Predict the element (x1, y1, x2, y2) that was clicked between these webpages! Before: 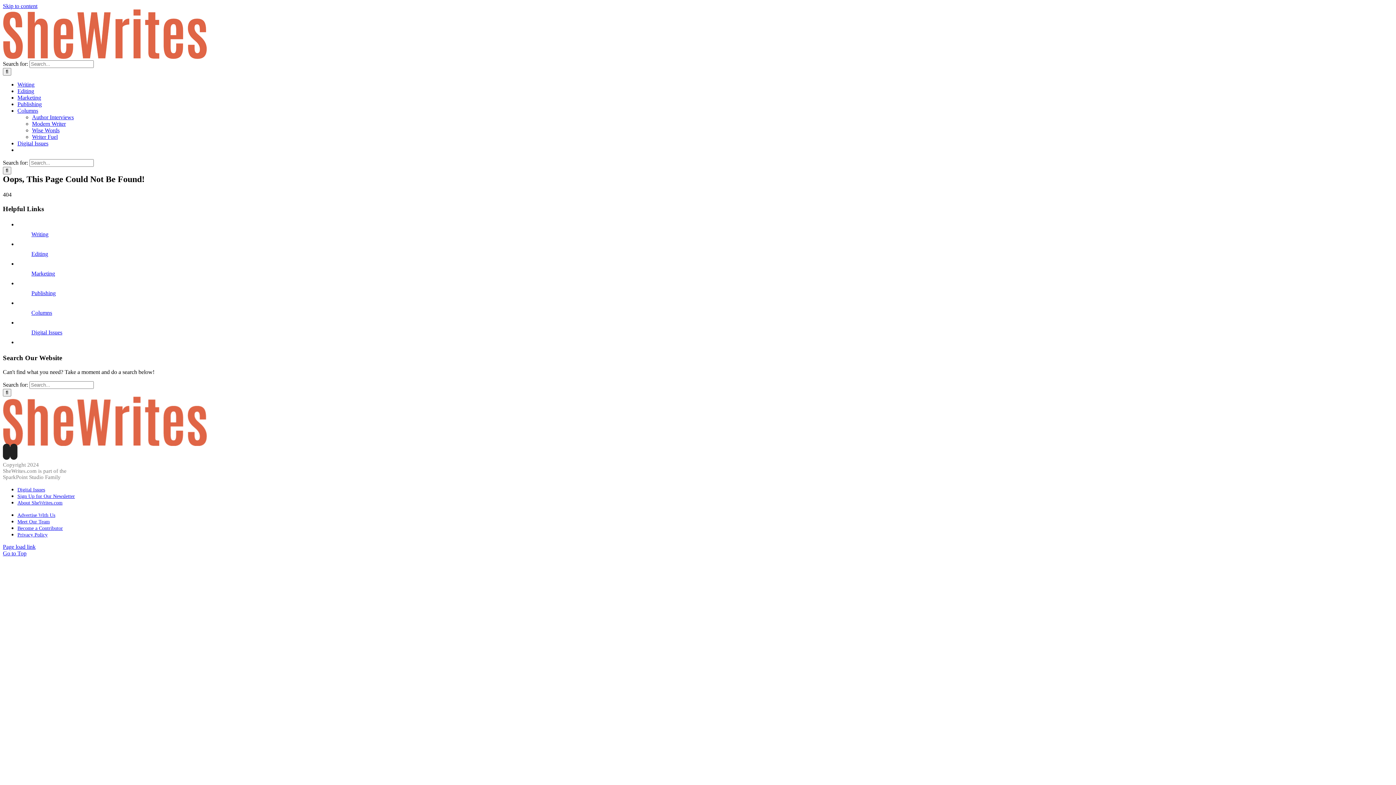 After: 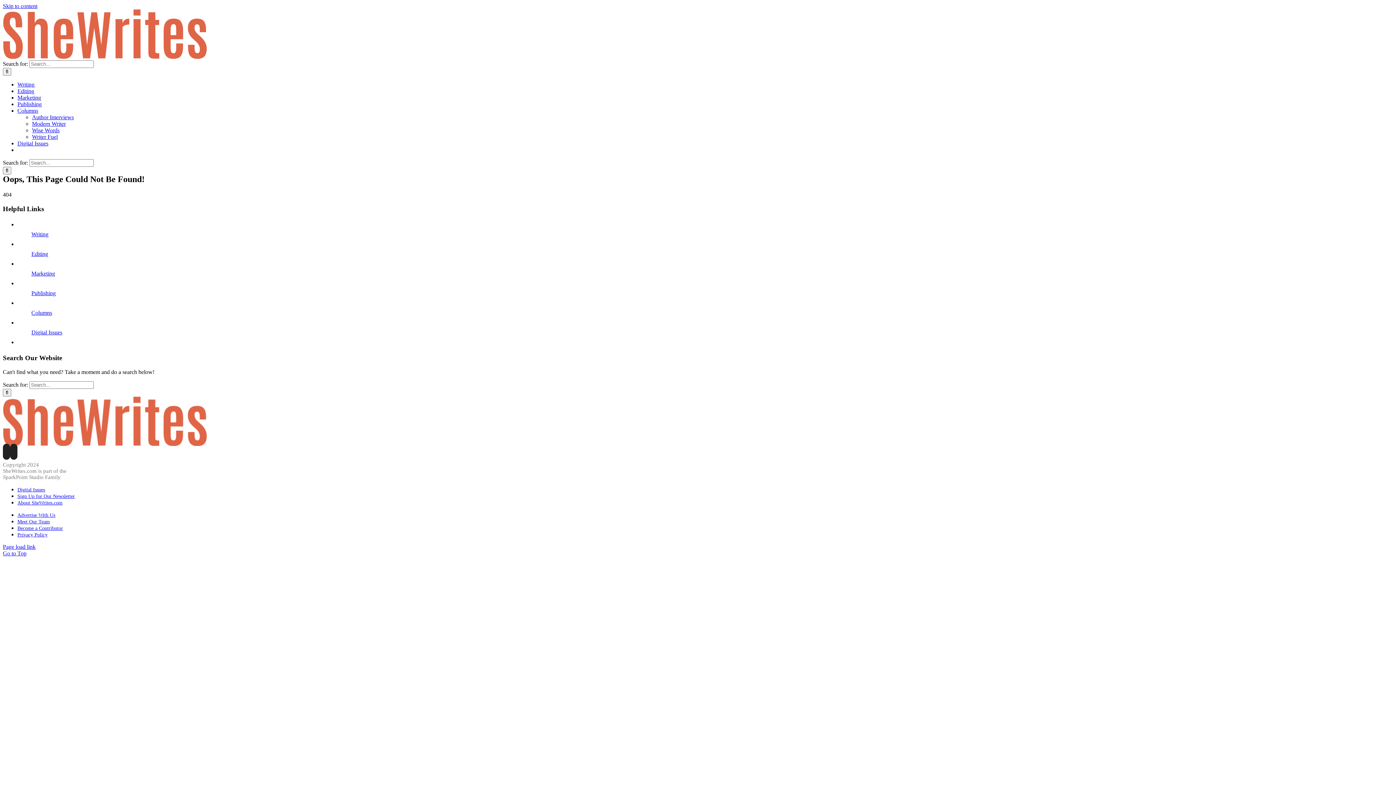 Action: bbox: (2, 443, 10, 459) label: Facebook